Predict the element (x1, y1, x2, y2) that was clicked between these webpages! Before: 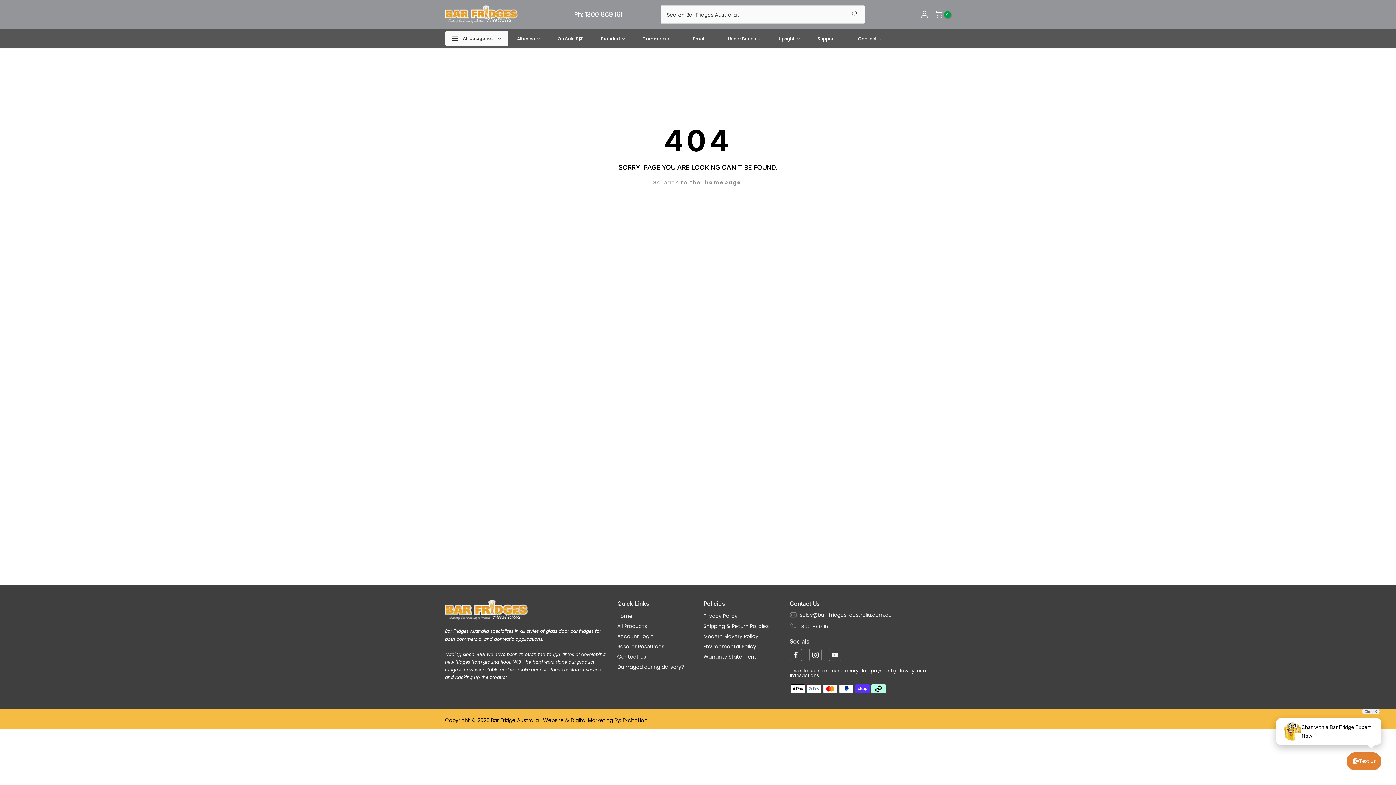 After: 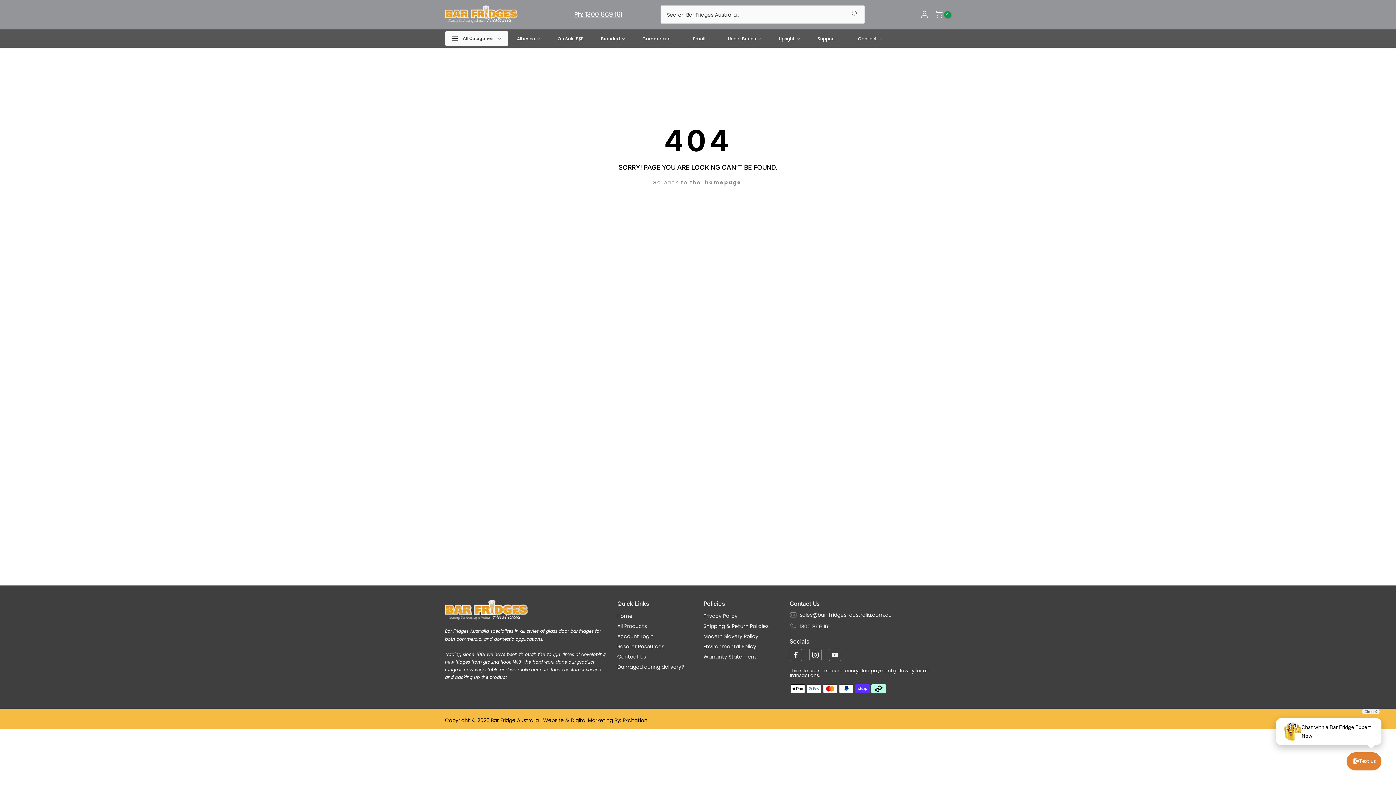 Action: bbox: (574, 9, 622, 18) label: Ph: 1300 869 161